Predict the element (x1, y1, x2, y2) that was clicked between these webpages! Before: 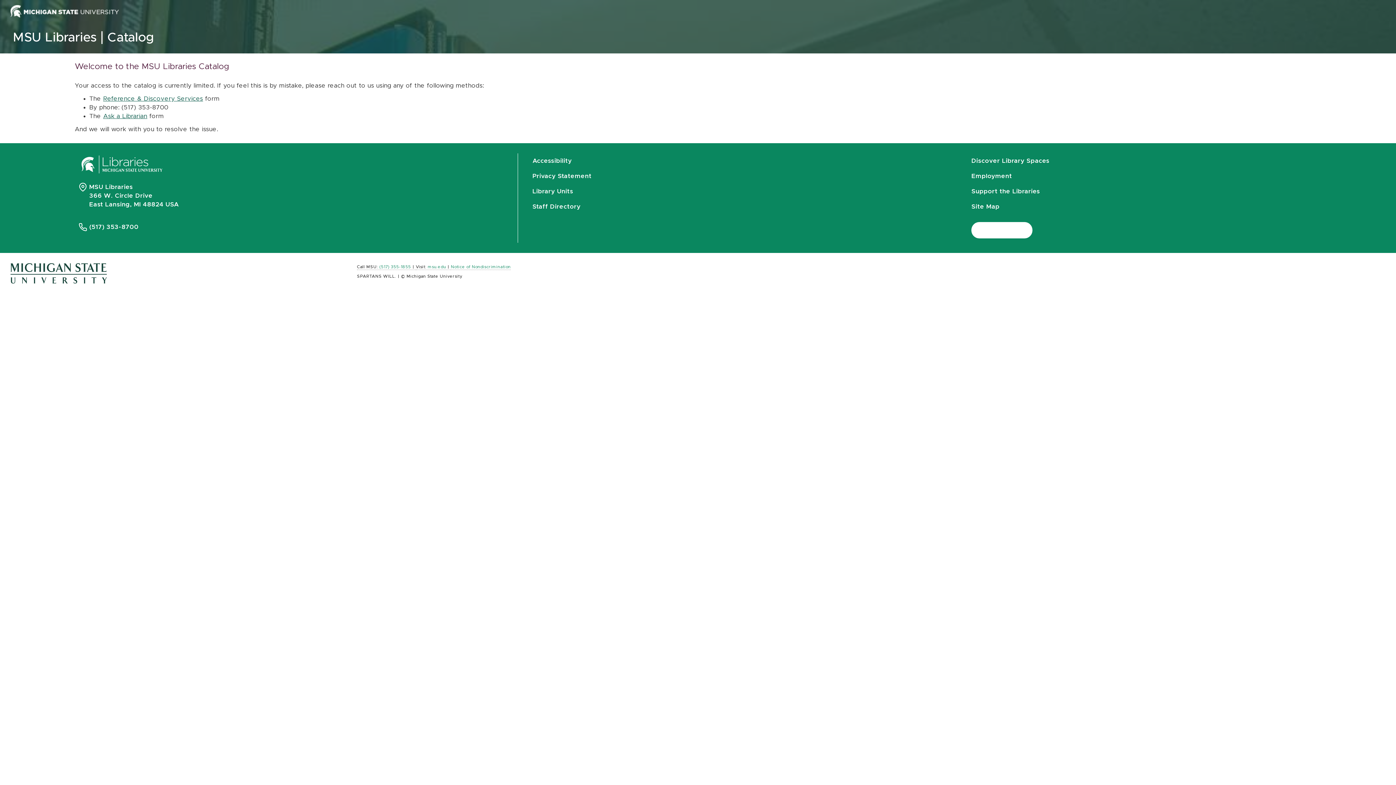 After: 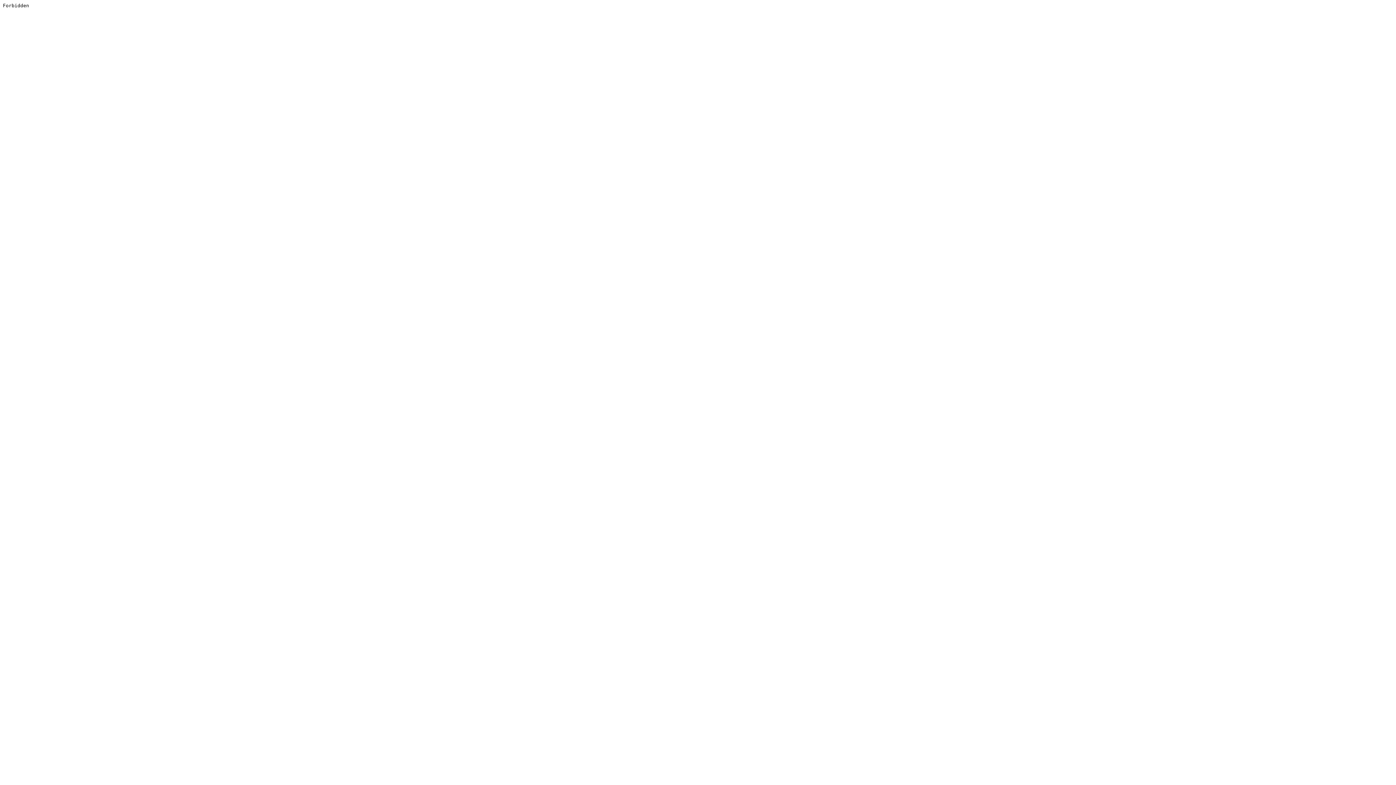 Action: label: Employment bbox: (971, 168, 1012, 184)